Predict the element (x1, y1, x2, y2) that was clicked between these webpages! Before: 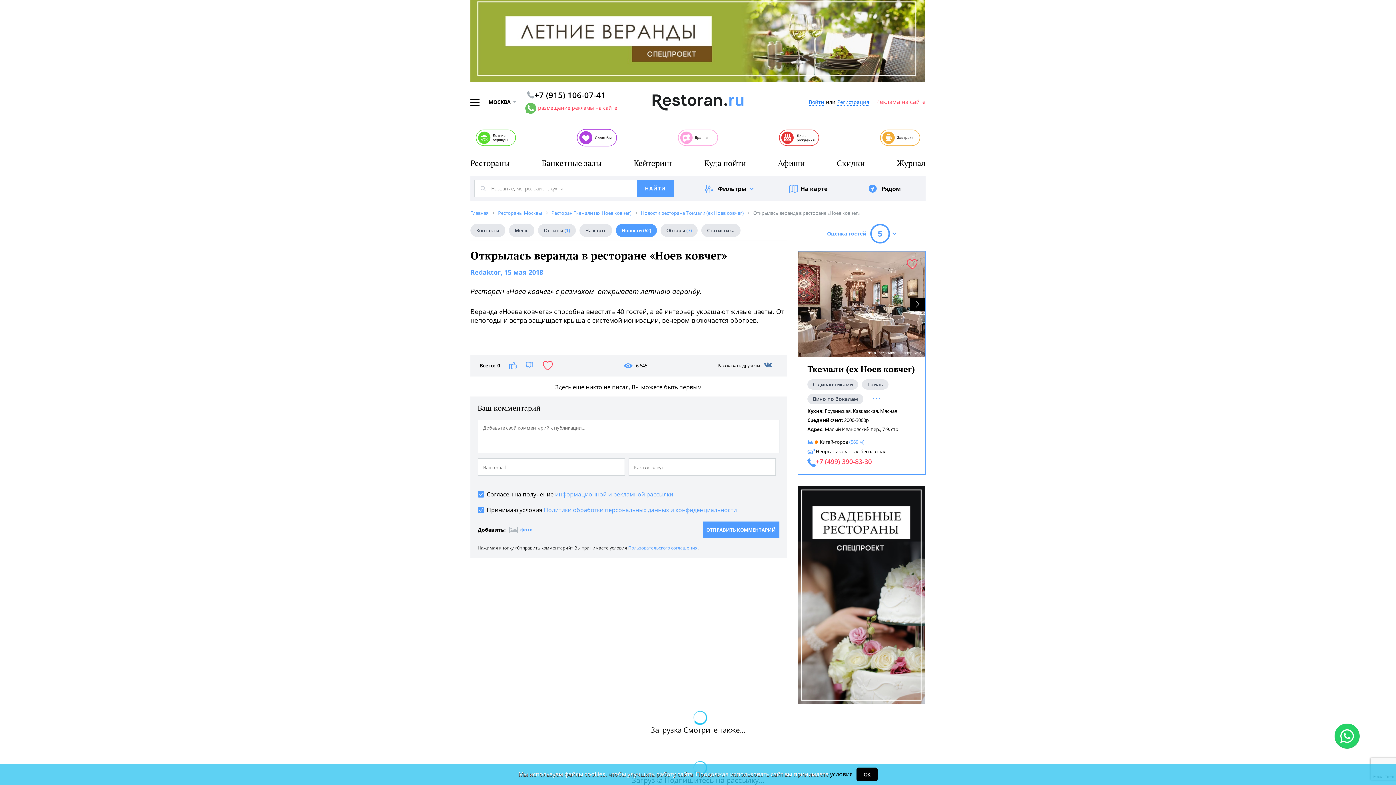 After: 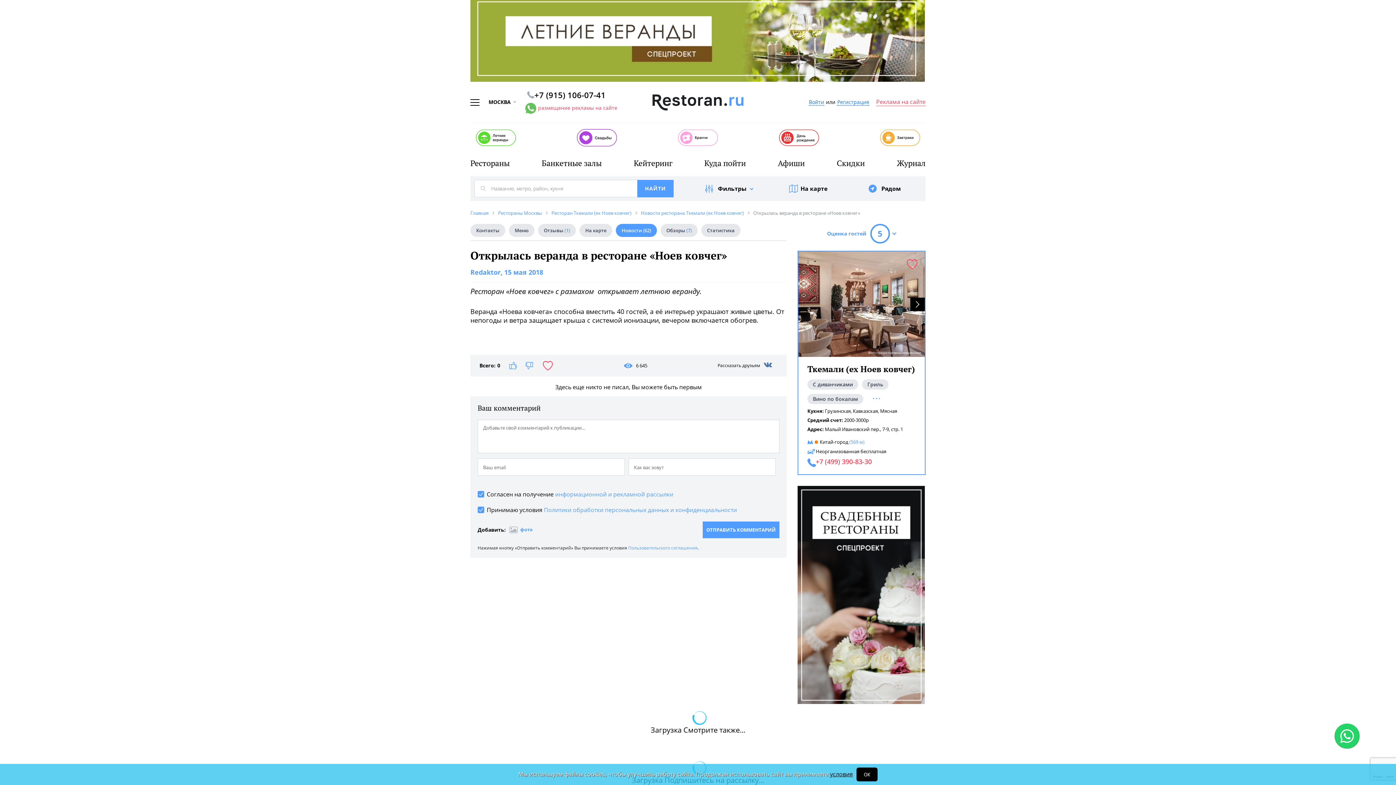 Action: bbox: (544, 506, 737, 514) label: Политики обработки персональных данных и конфиденциальности